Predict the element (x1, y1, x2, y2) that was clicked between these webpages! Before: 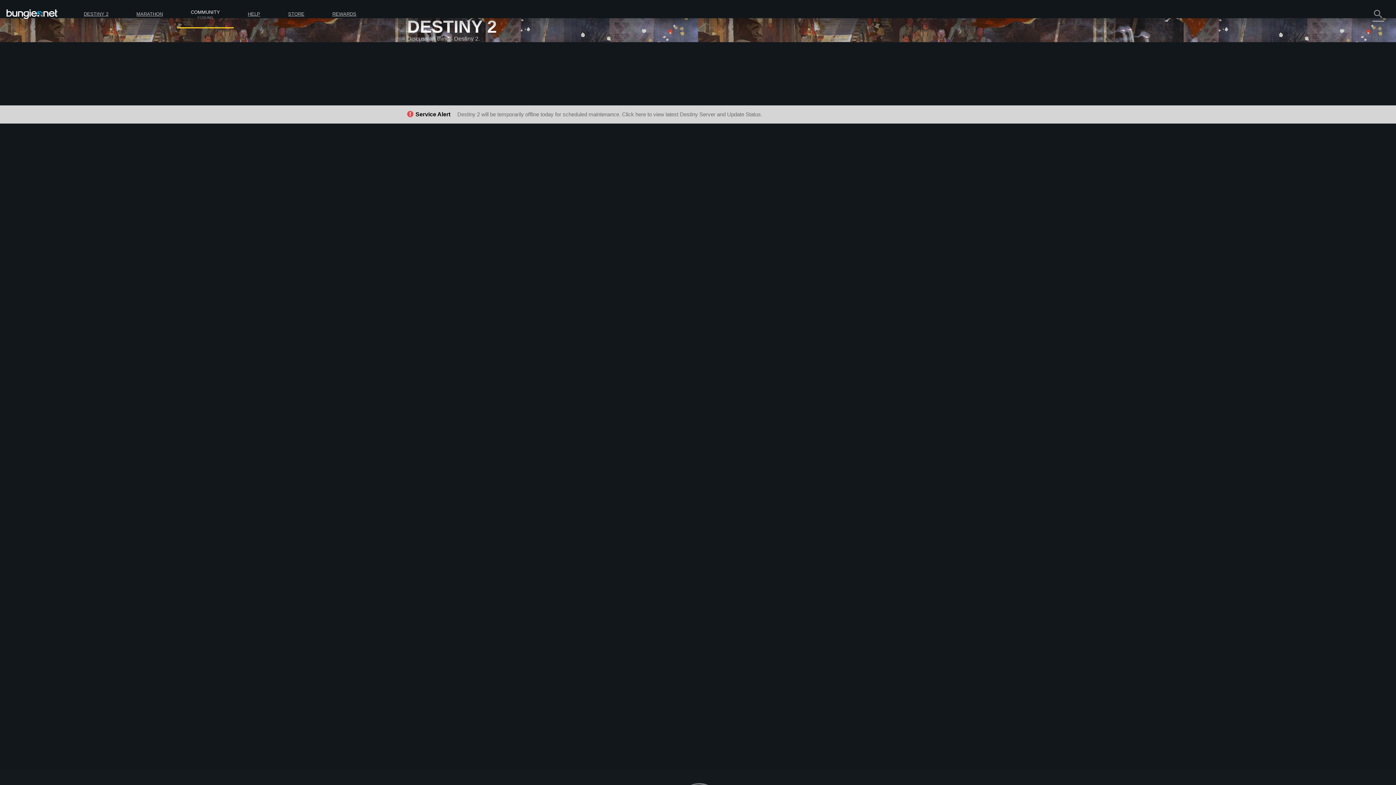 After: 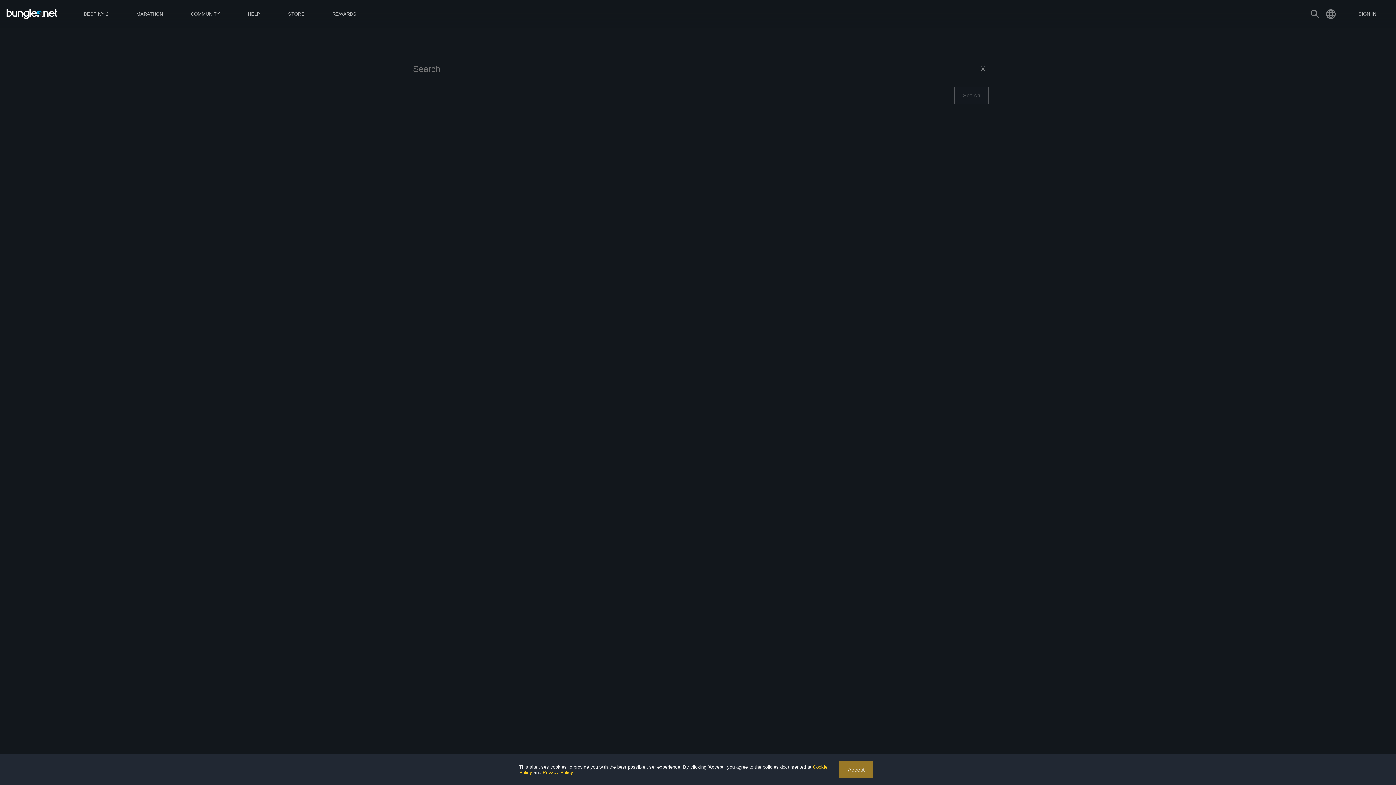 Action: label: search bbox: (1372, 8, 1384, 20)